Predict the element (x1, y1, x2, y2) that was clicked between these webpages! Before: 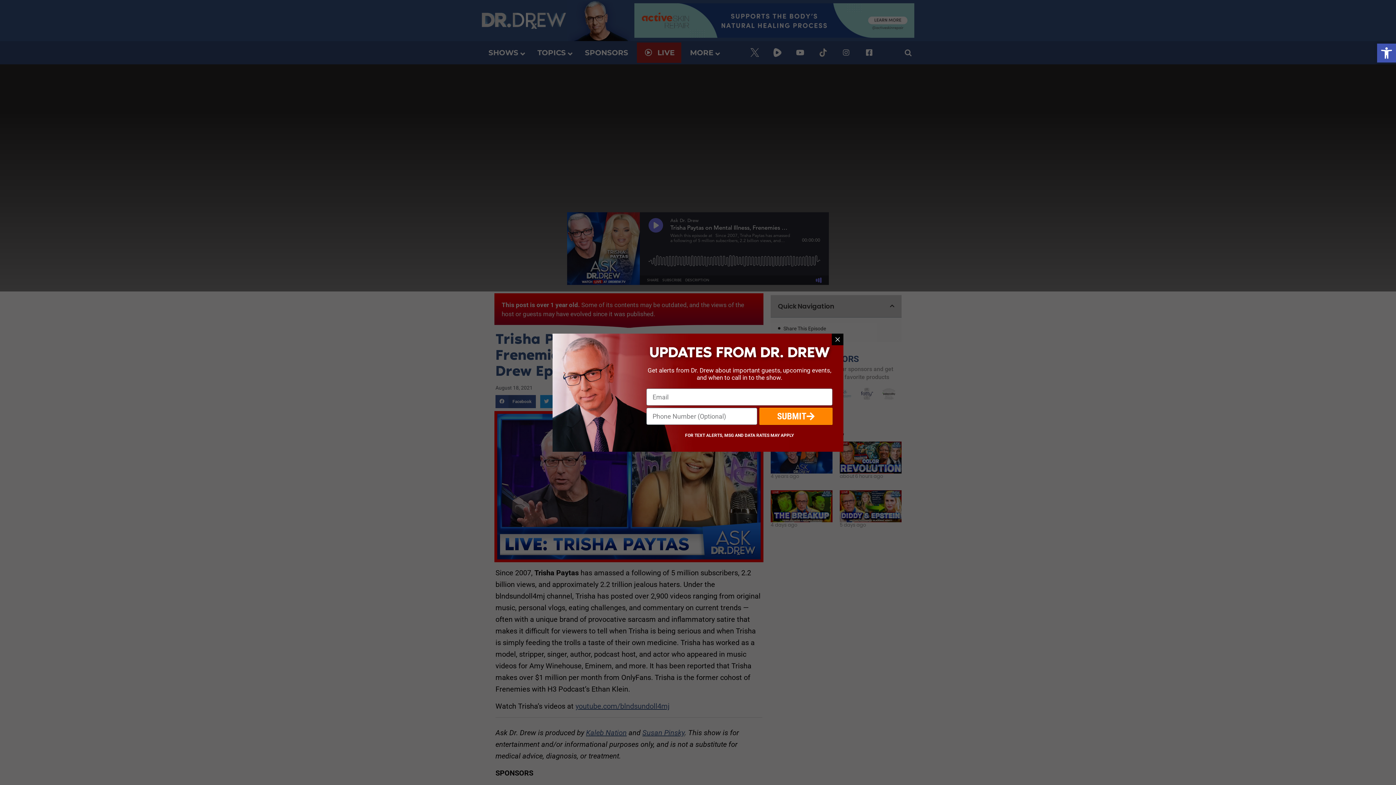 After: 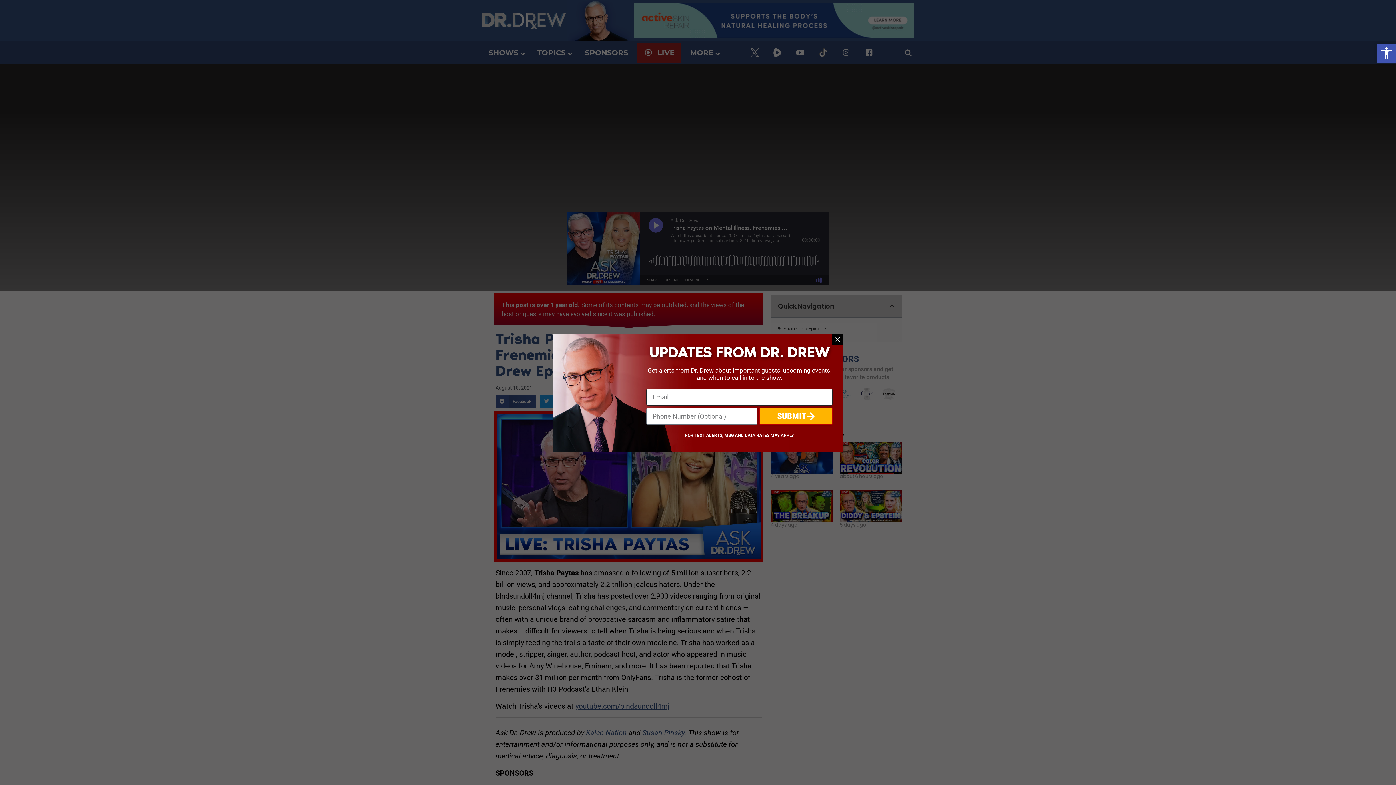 Action: bbox: (759, 407, 832, 424) label: SUBMIT